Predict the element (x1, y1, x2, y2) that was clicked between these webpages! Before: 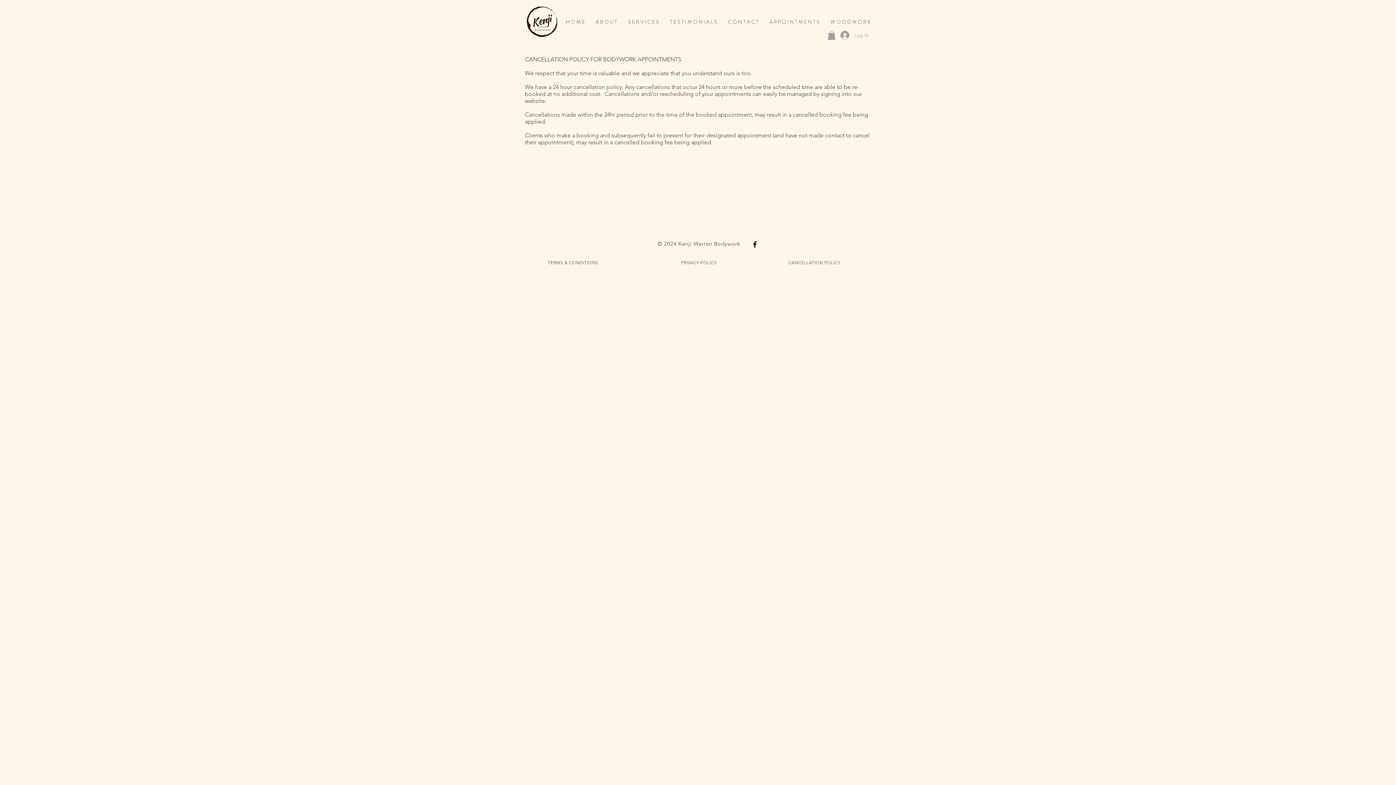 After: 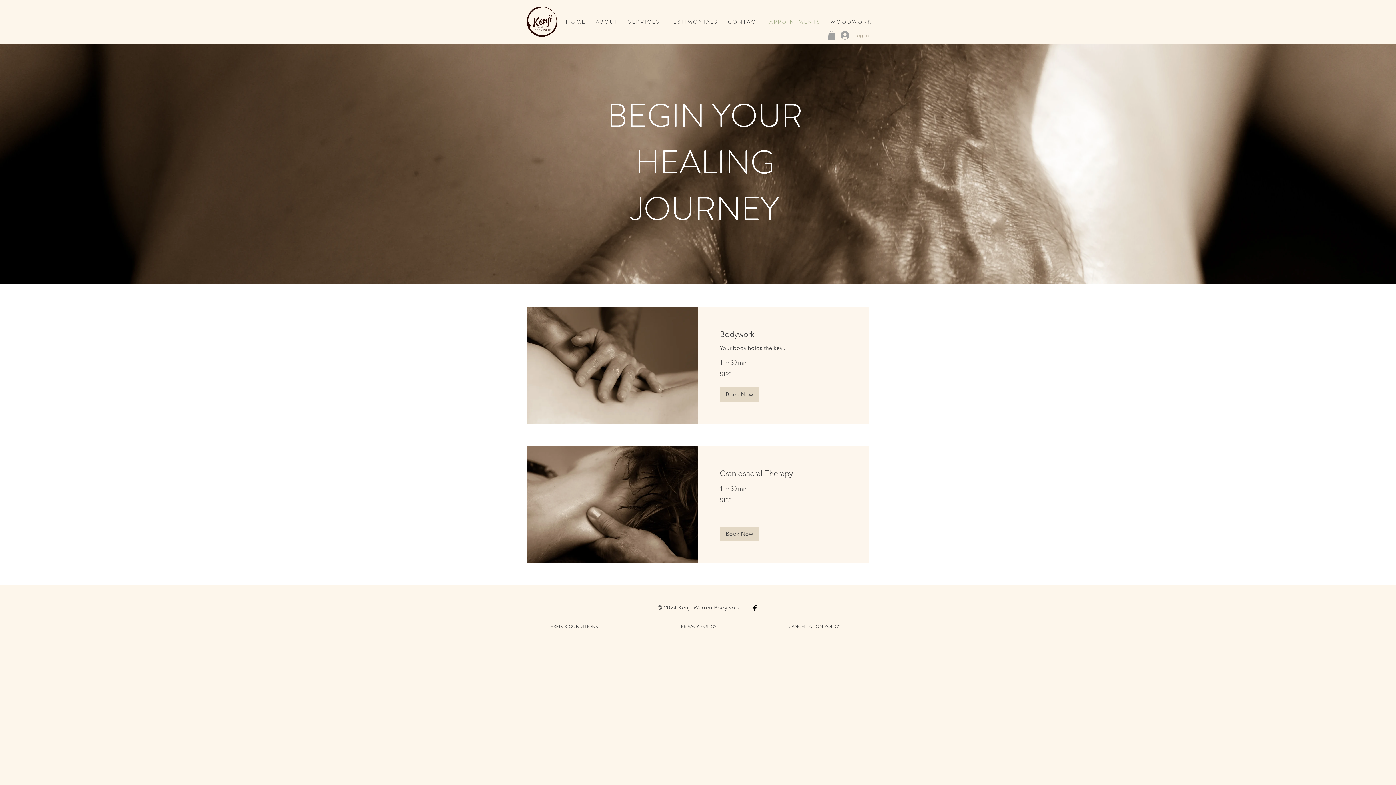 Action: bbox: (764, 17, 825, 26) label: A P P O I N T M E N T S